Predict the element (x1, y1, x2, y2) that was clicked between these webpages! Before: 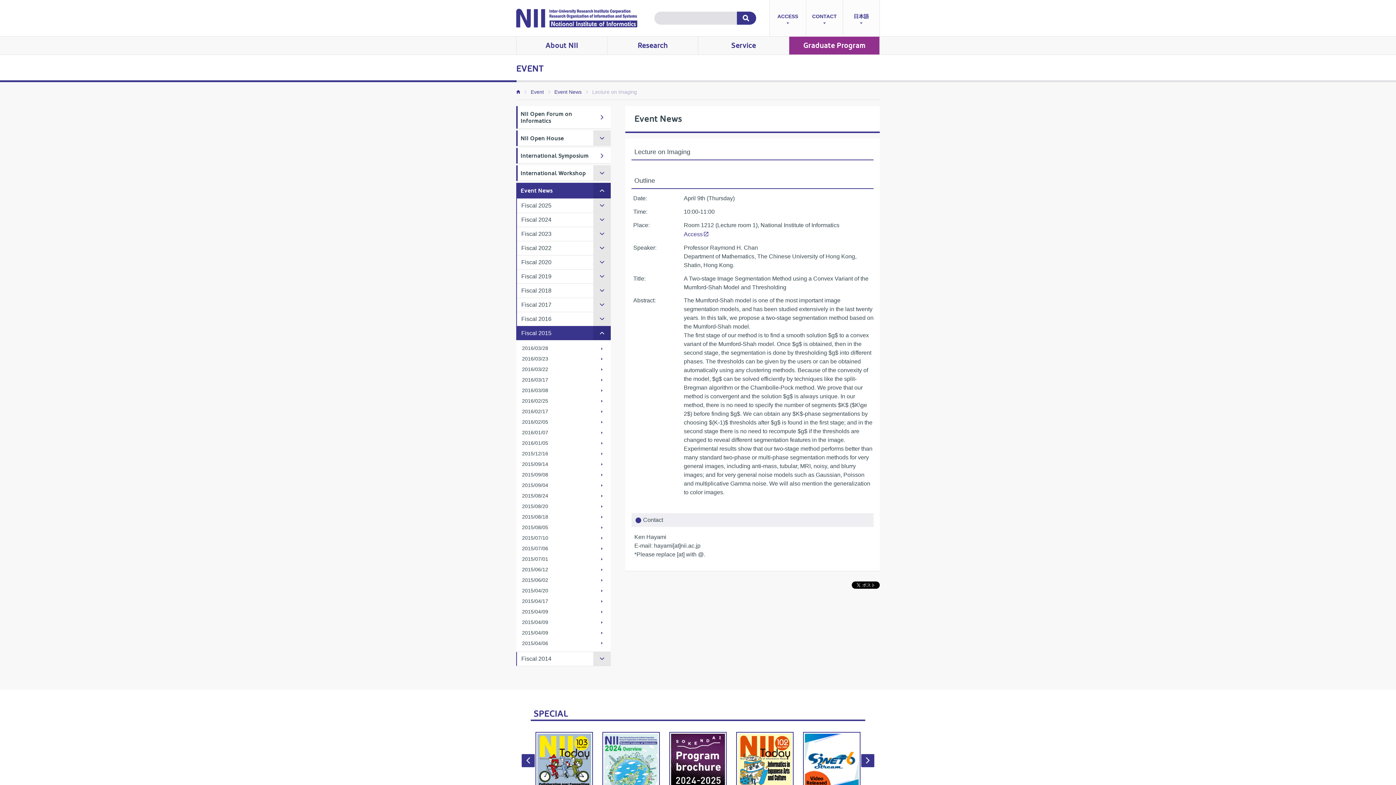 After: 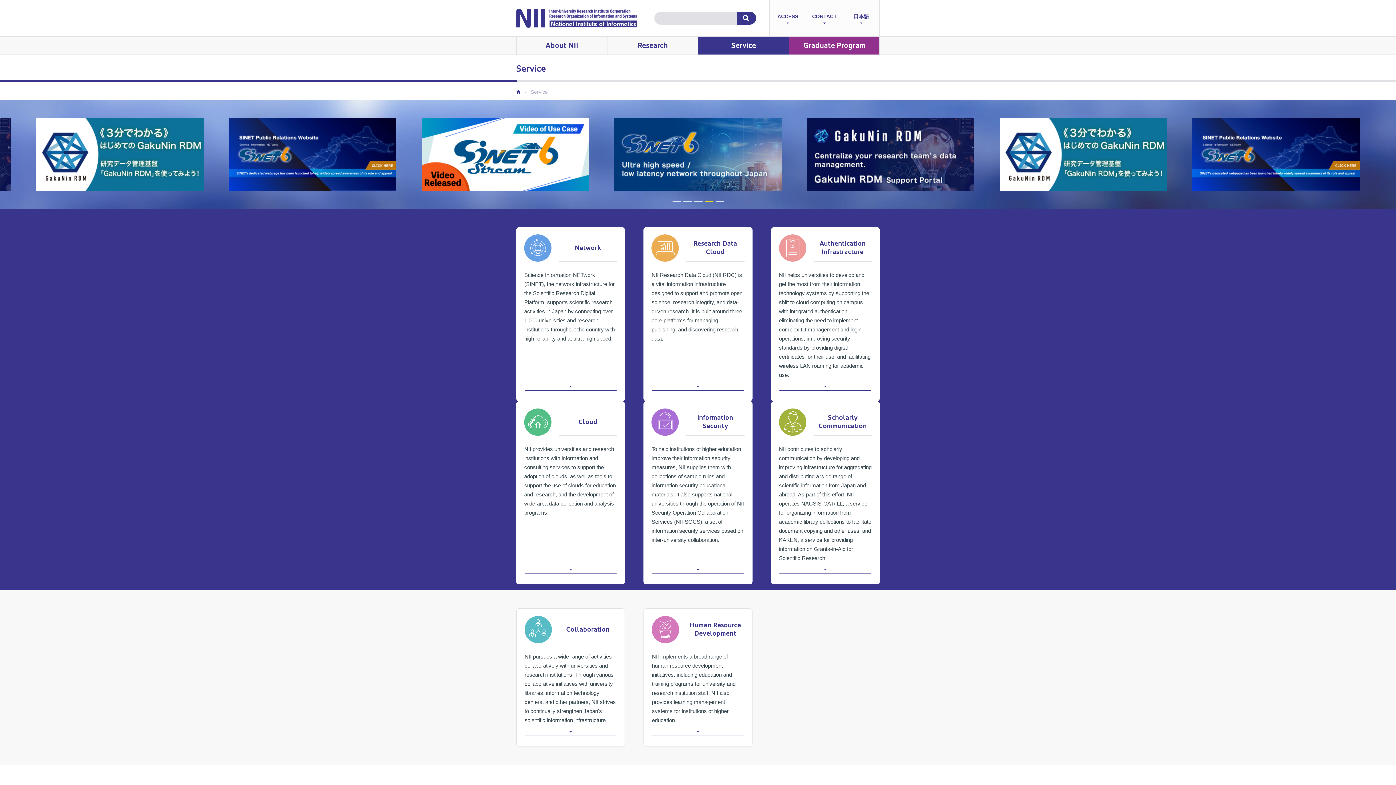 Action: label: Service bbox: (698, 36, 789, 54)